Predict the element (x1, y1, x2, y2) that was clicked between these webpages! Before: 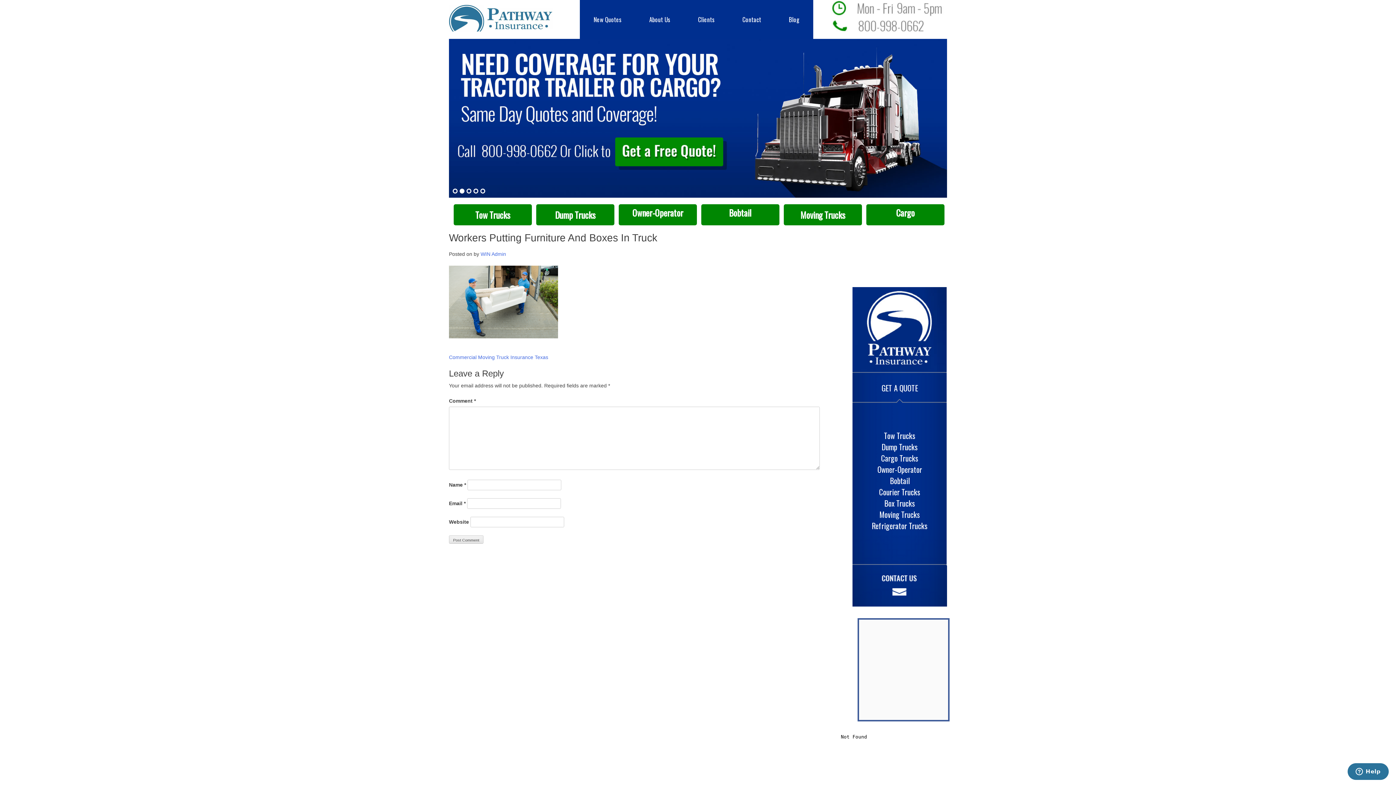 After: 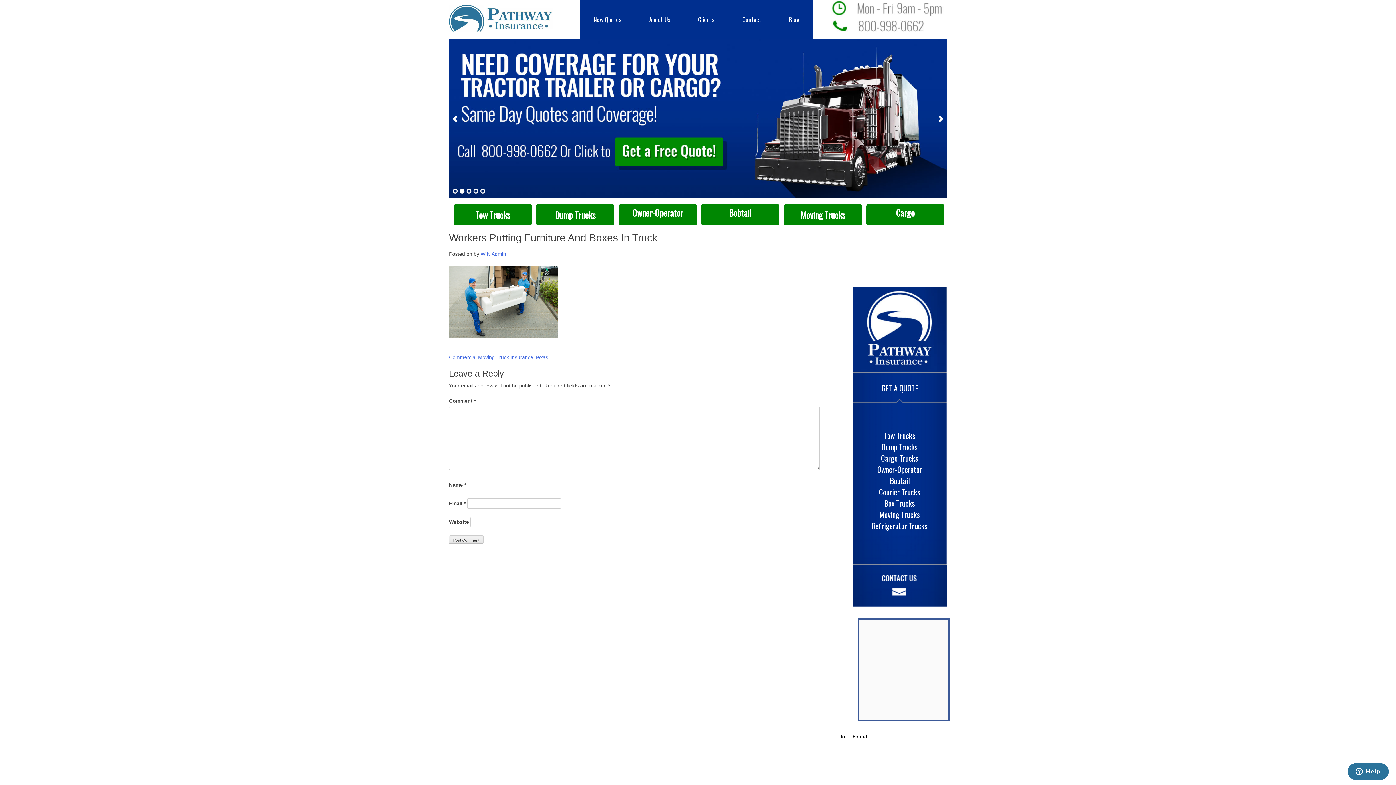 Action: label: 2 bbox: (459, 188, 464, 194)